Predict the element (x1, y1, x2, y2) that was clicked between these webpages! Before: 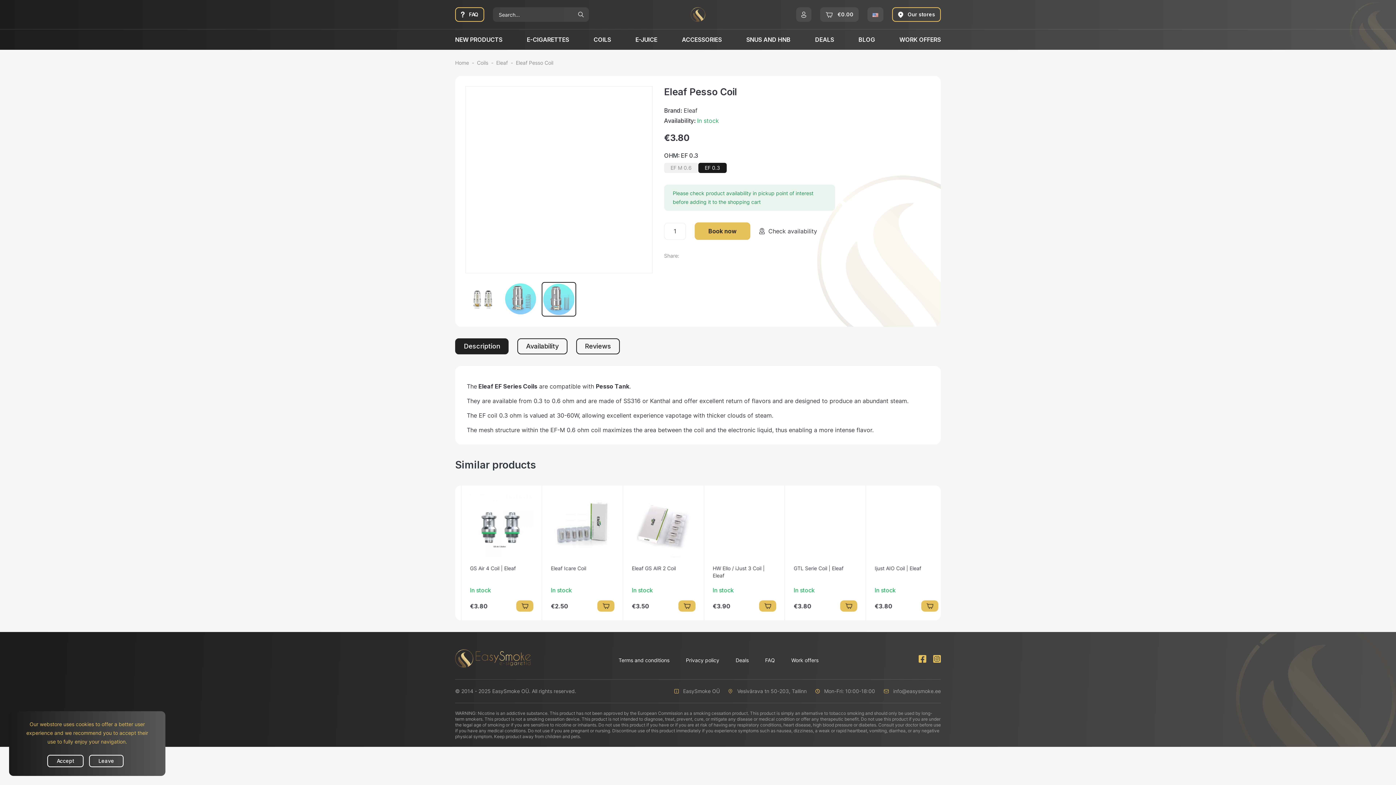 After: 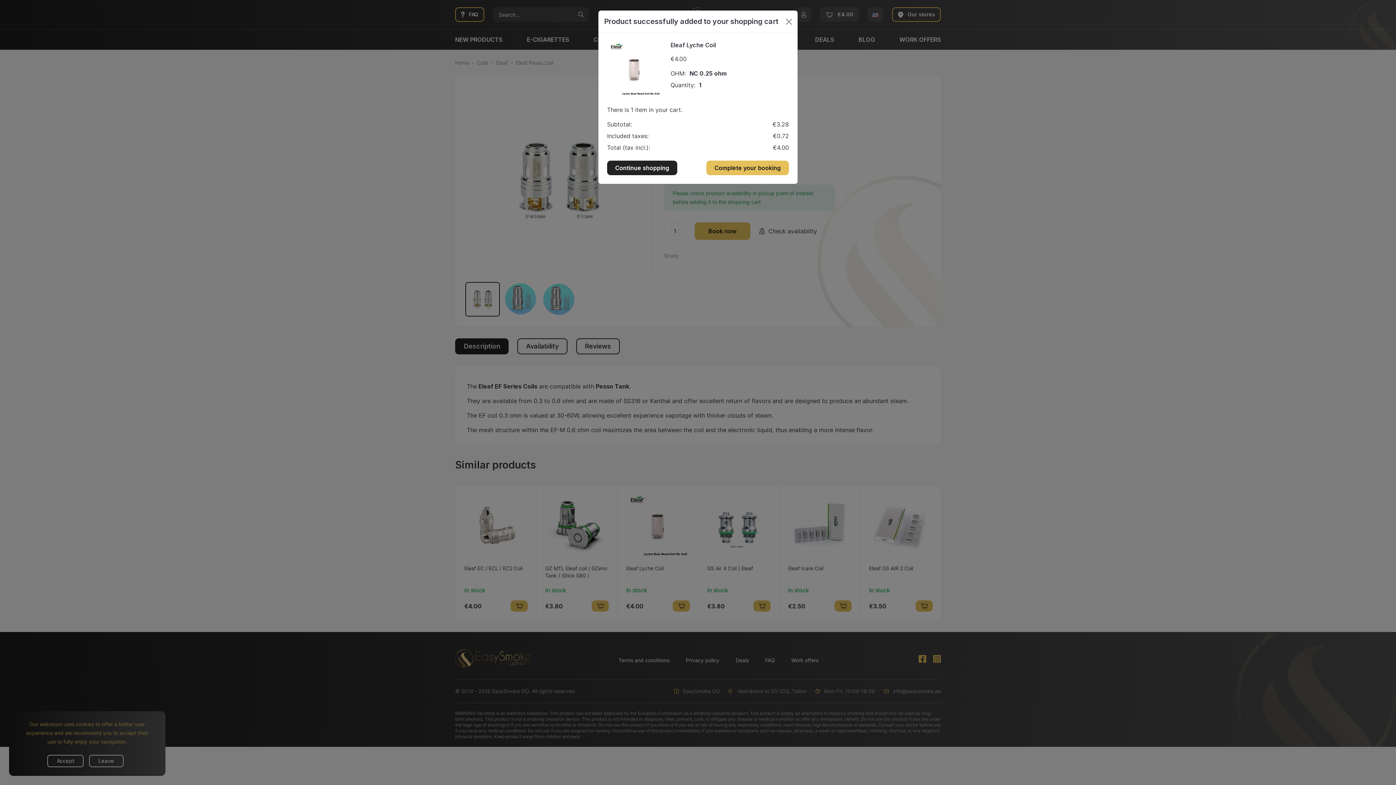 Action: label: Book now bbox: (679, 600, 697, 612)